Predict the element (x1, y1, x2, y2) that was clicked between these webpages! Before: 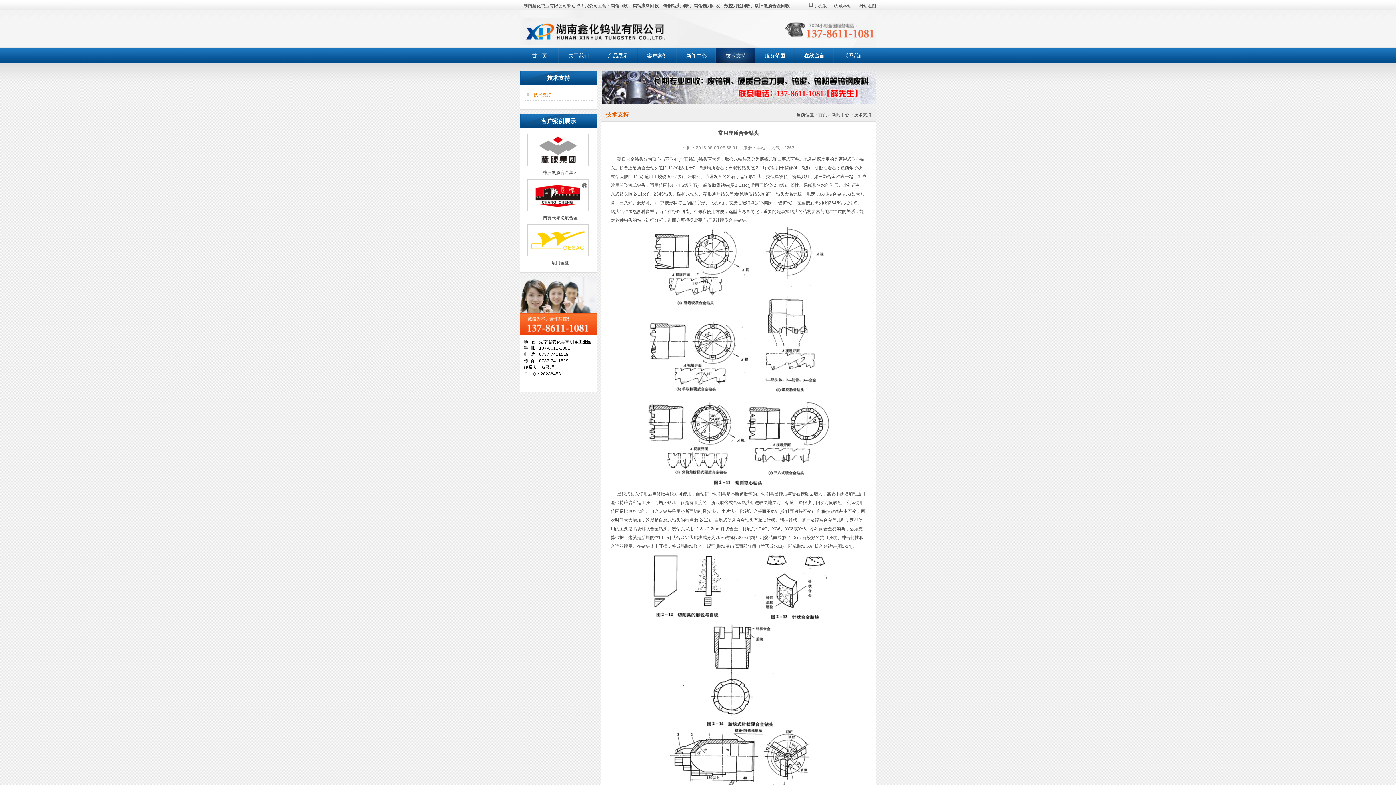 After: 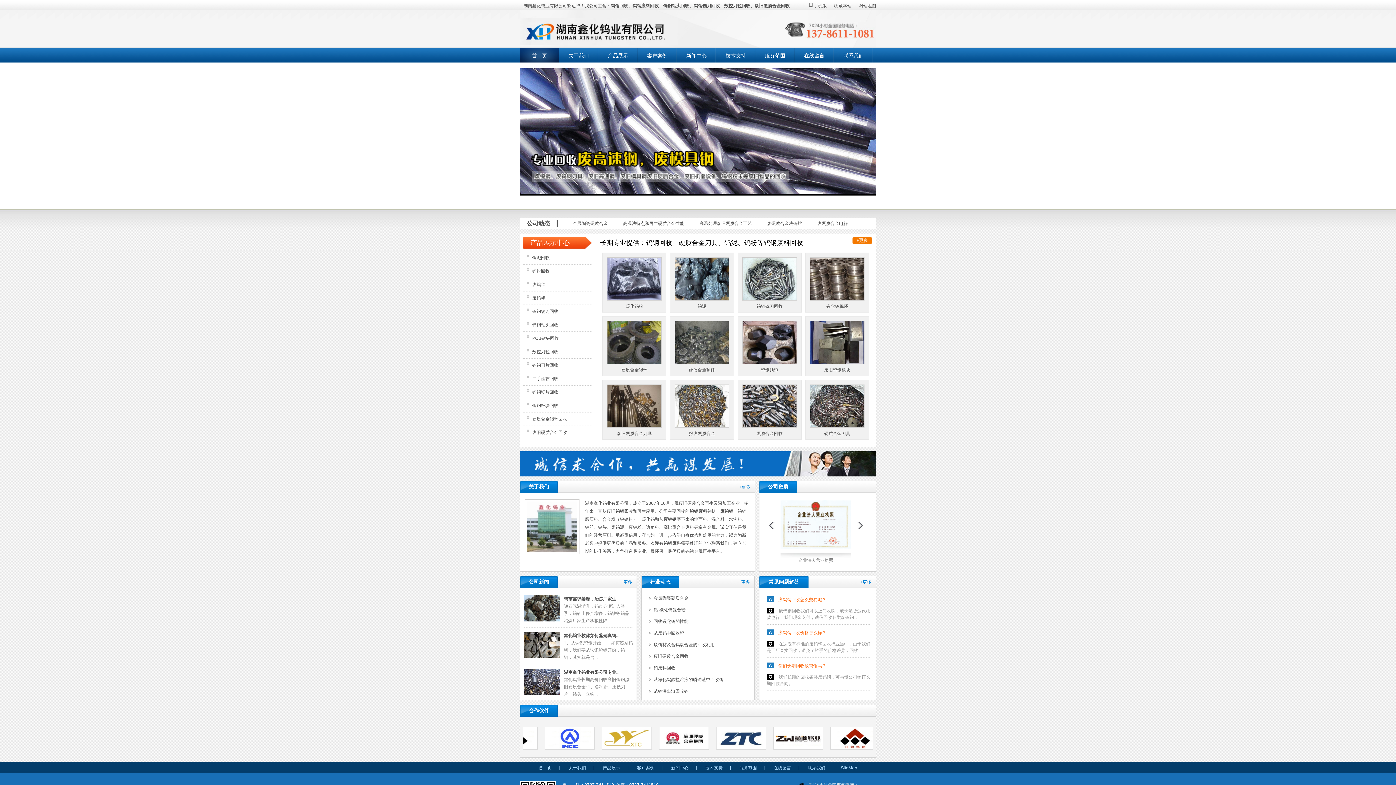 Action: bbox: (818, 112, 827, 117) label: 首页